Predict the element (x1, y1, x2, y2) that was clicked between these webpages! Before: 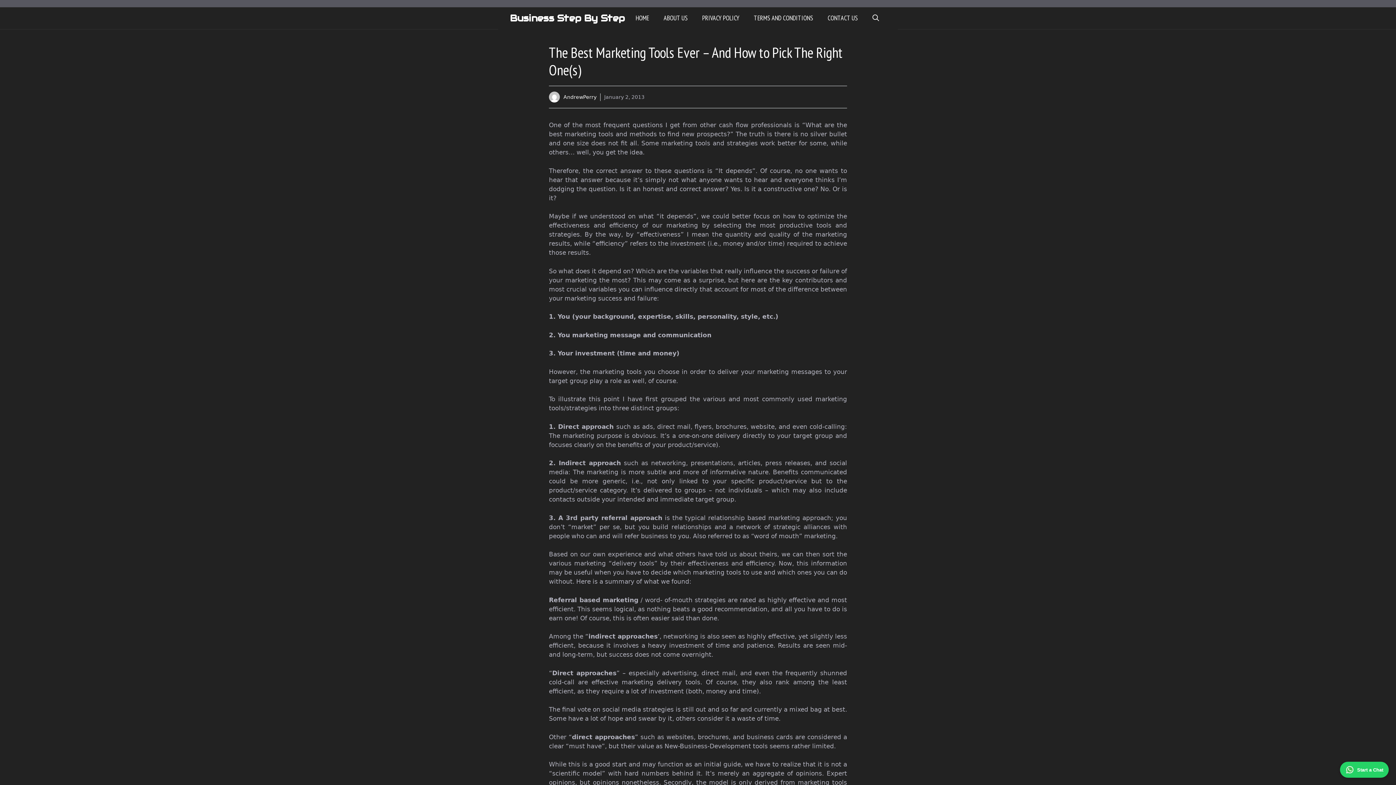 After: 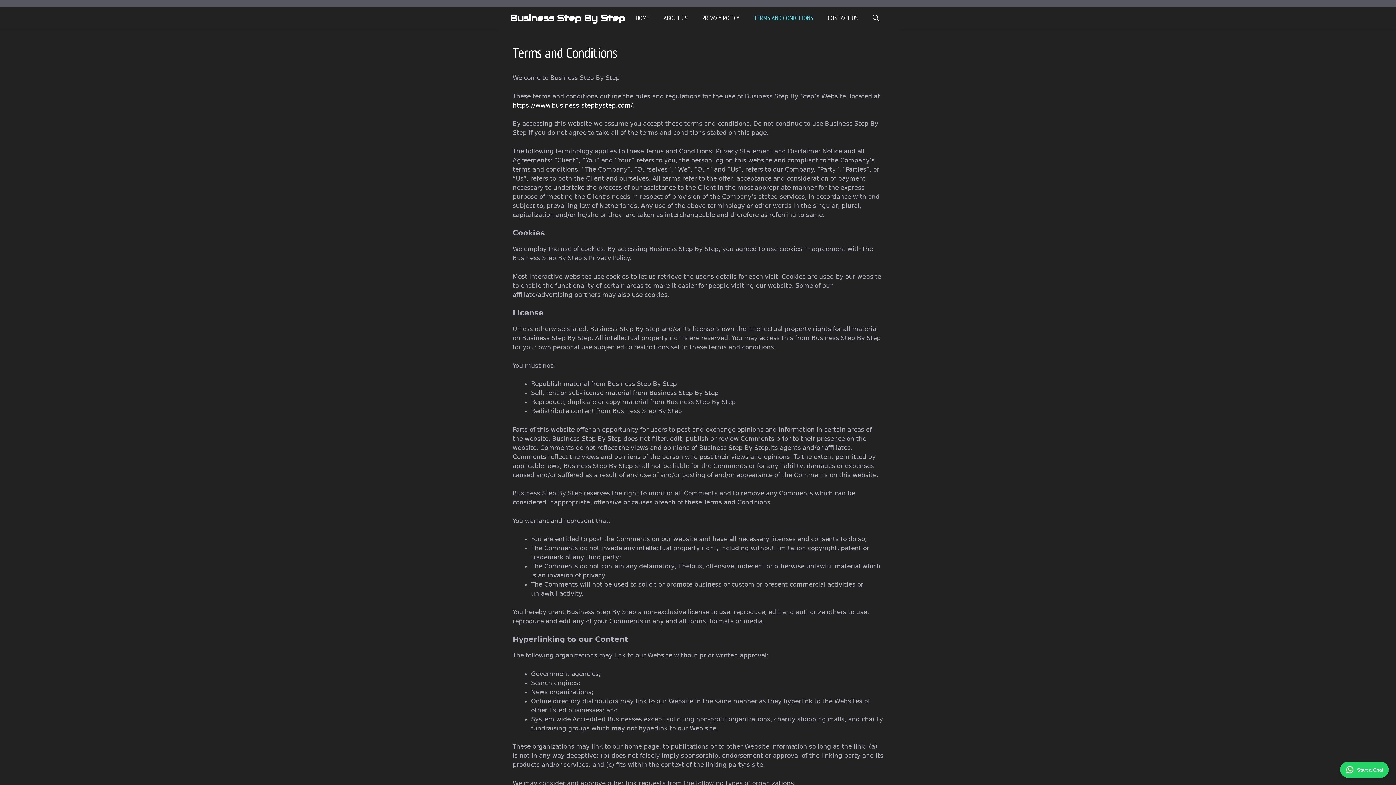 Action: bbox: (746, 7, 820, 29) label: TERMS AND CONDITIONS